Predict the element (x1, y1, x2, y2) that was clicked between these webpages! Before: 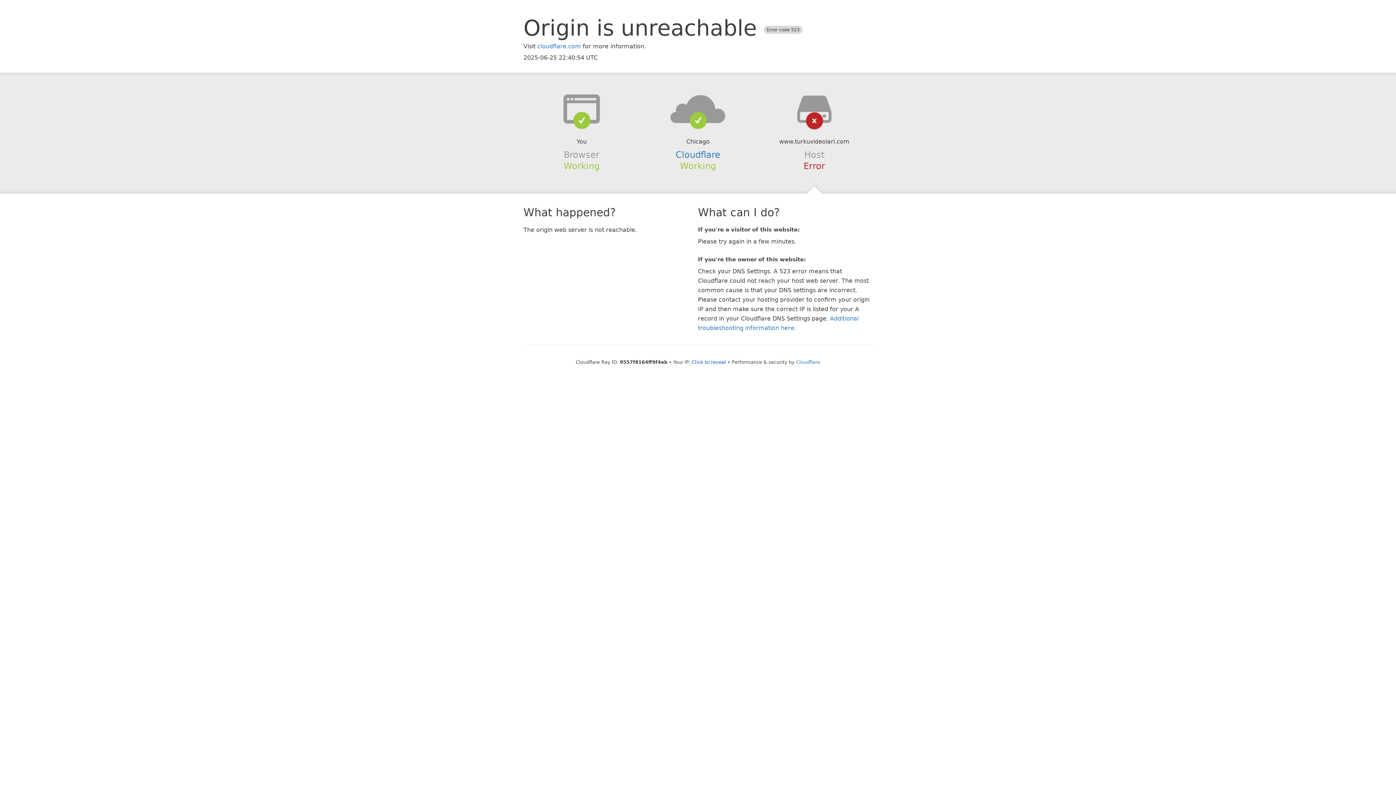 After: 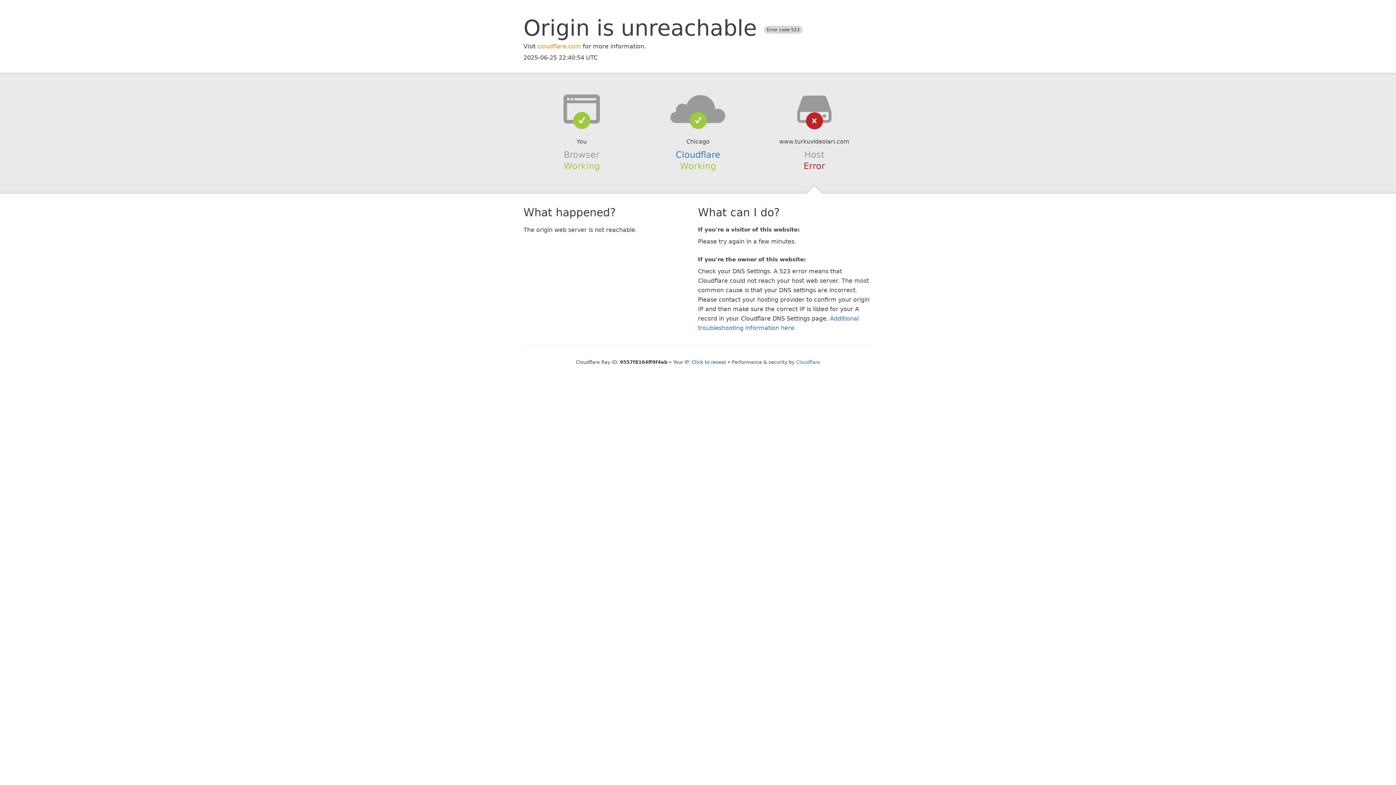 Action: bbox: (537, 42, 581, 49) label: cloudflare.com